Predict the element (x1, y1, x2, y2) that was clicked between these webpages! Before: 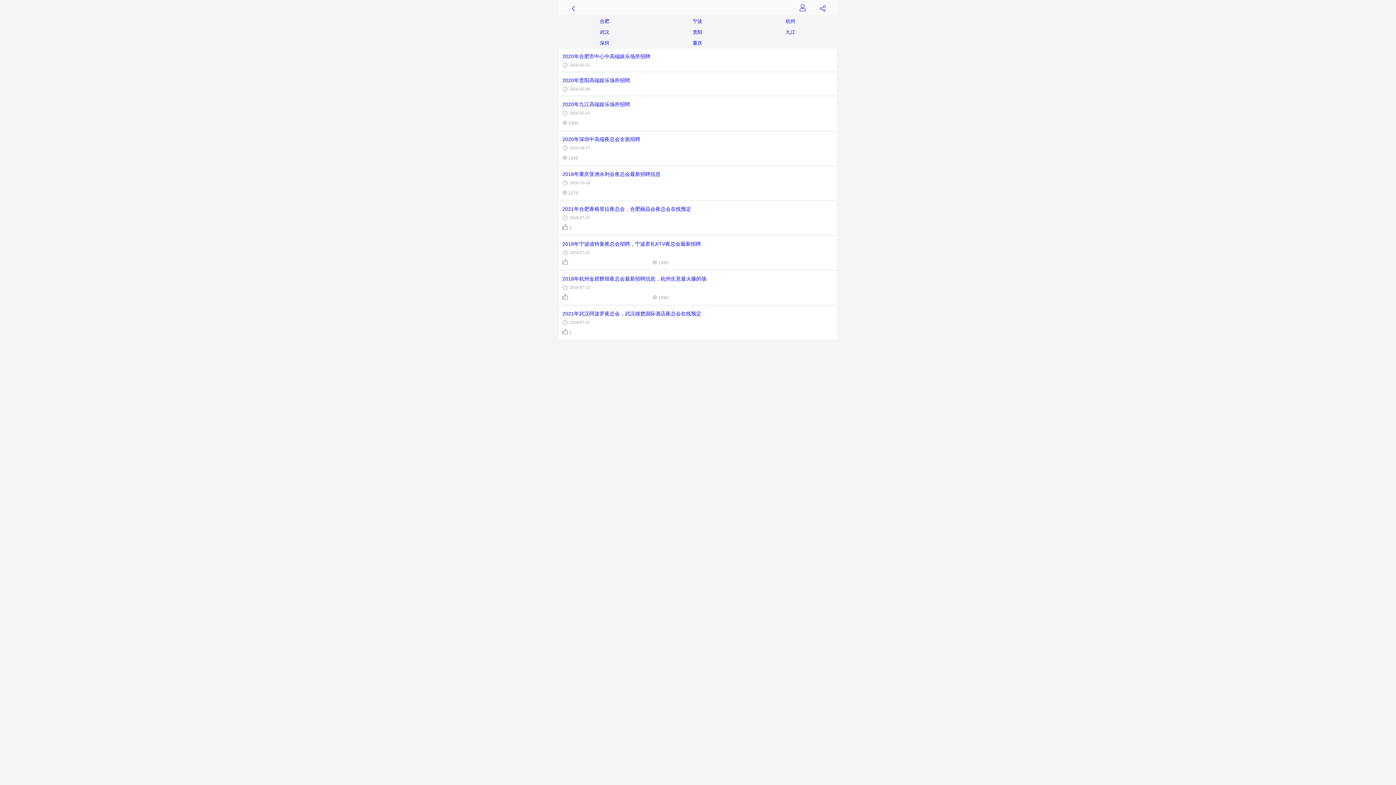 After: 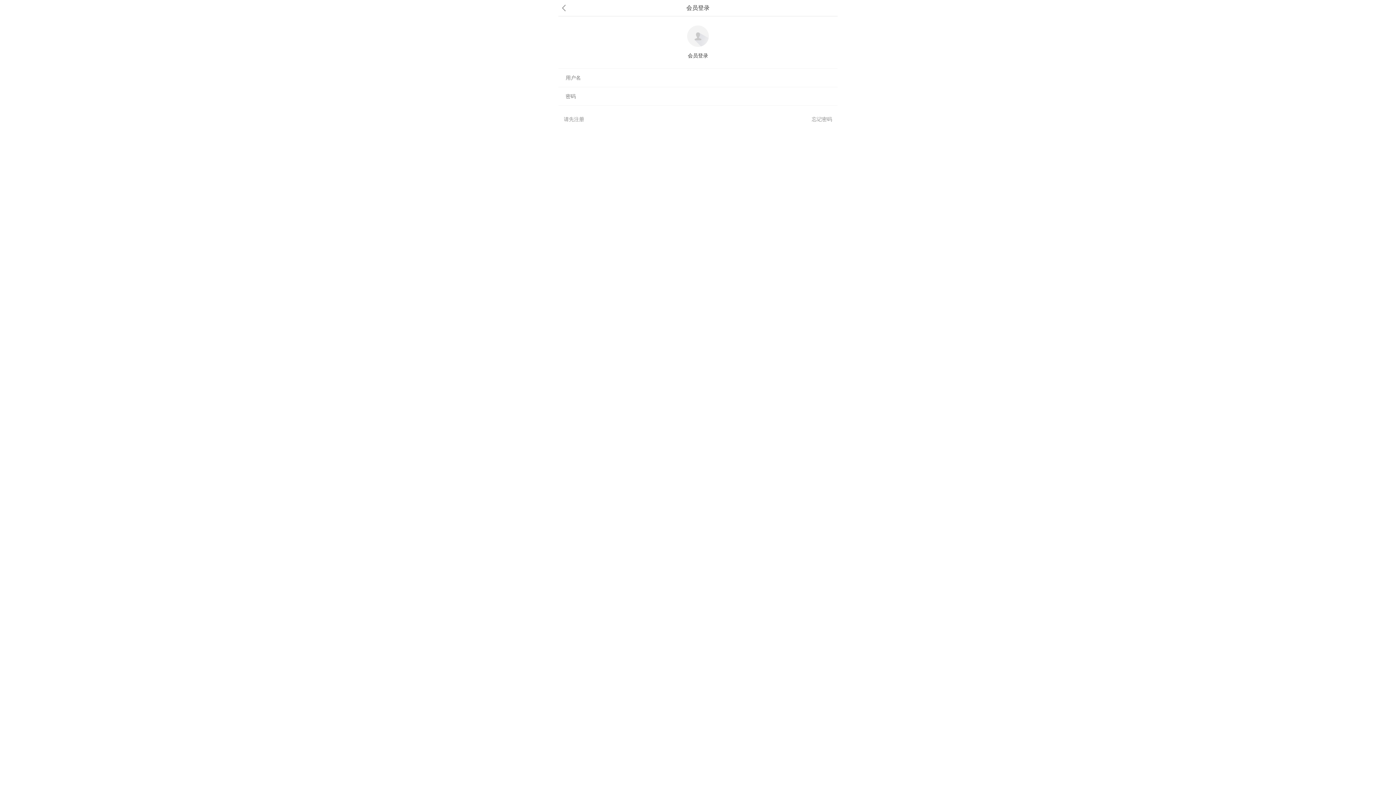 Action: bbox: (799, 3, 806, 12)